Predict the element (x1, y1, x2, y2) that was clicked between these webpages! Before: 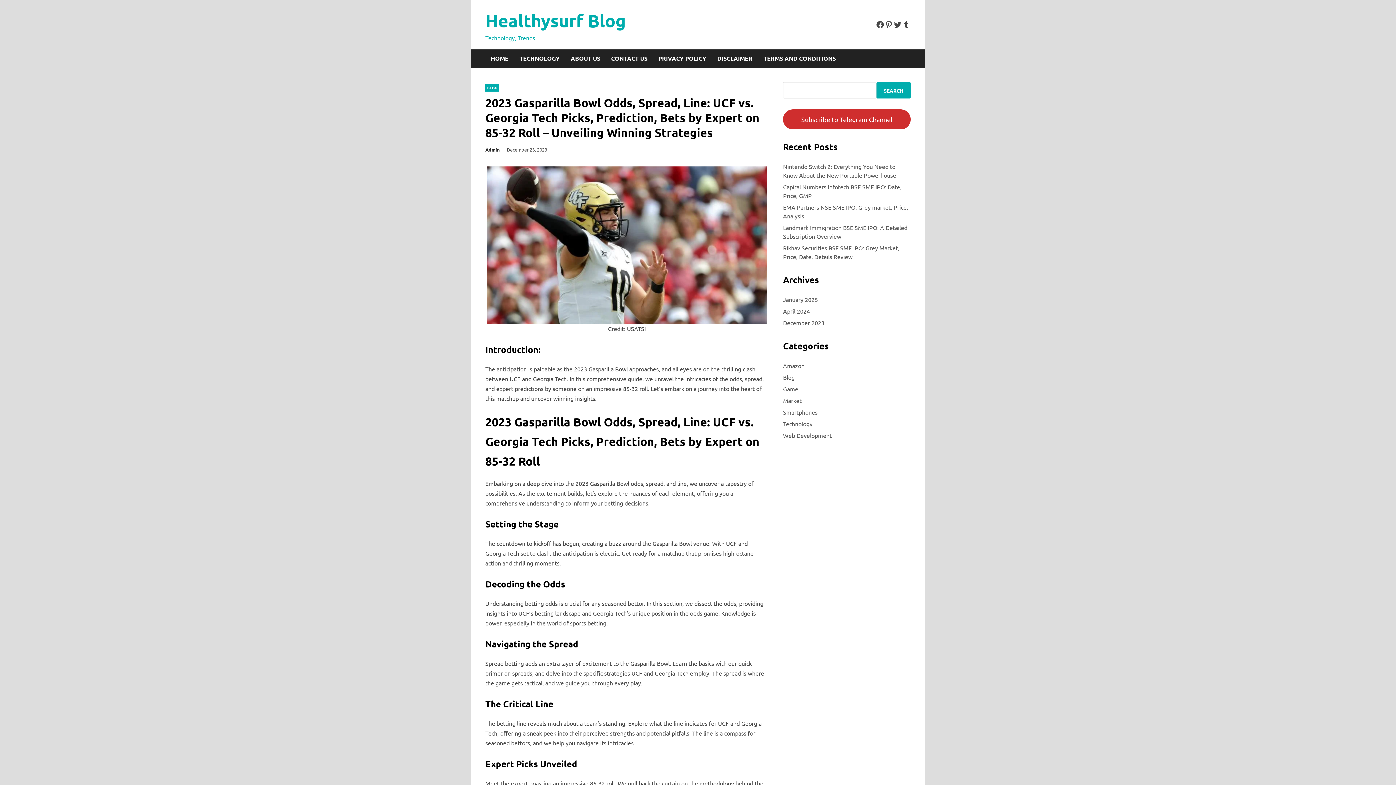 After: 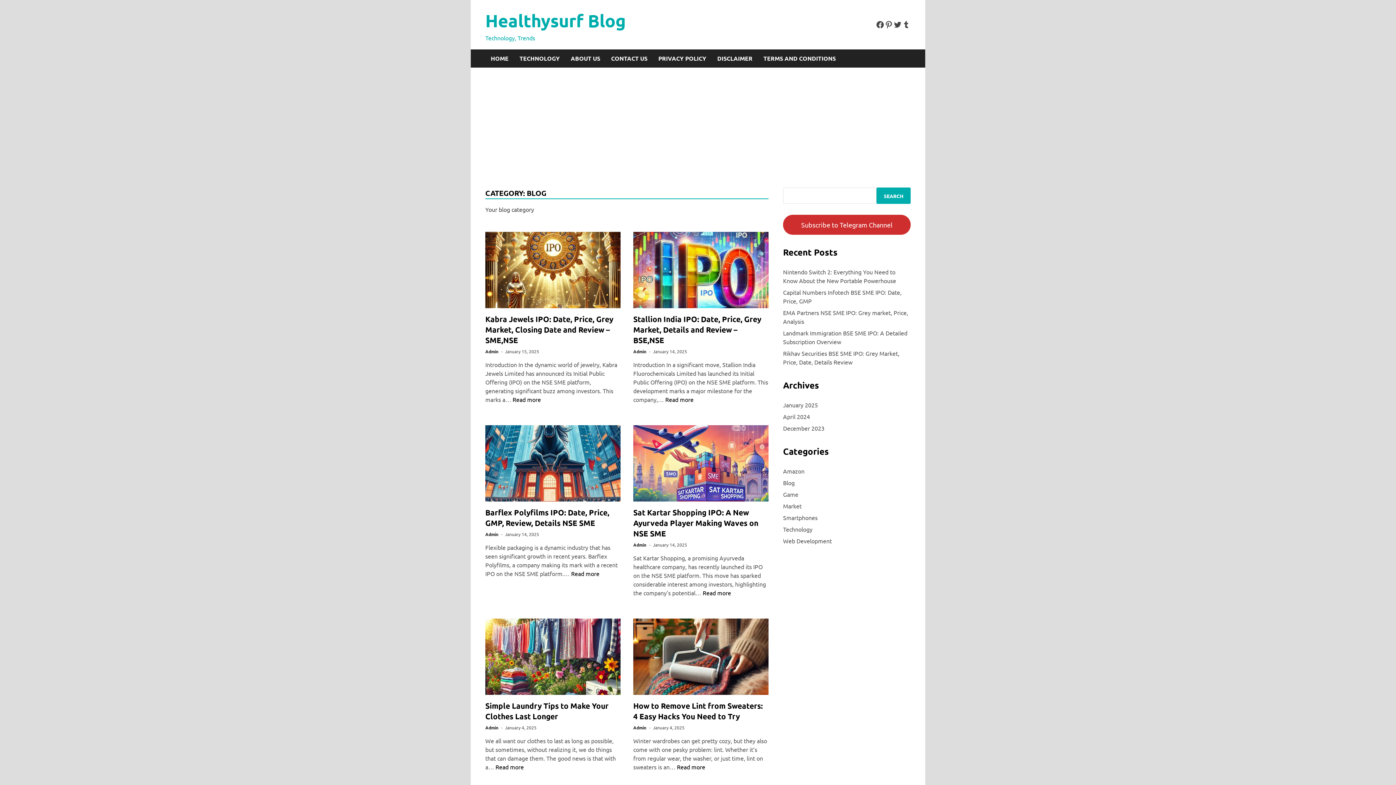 Action: bbox: (485, 84, 499, 91) label: BLOG